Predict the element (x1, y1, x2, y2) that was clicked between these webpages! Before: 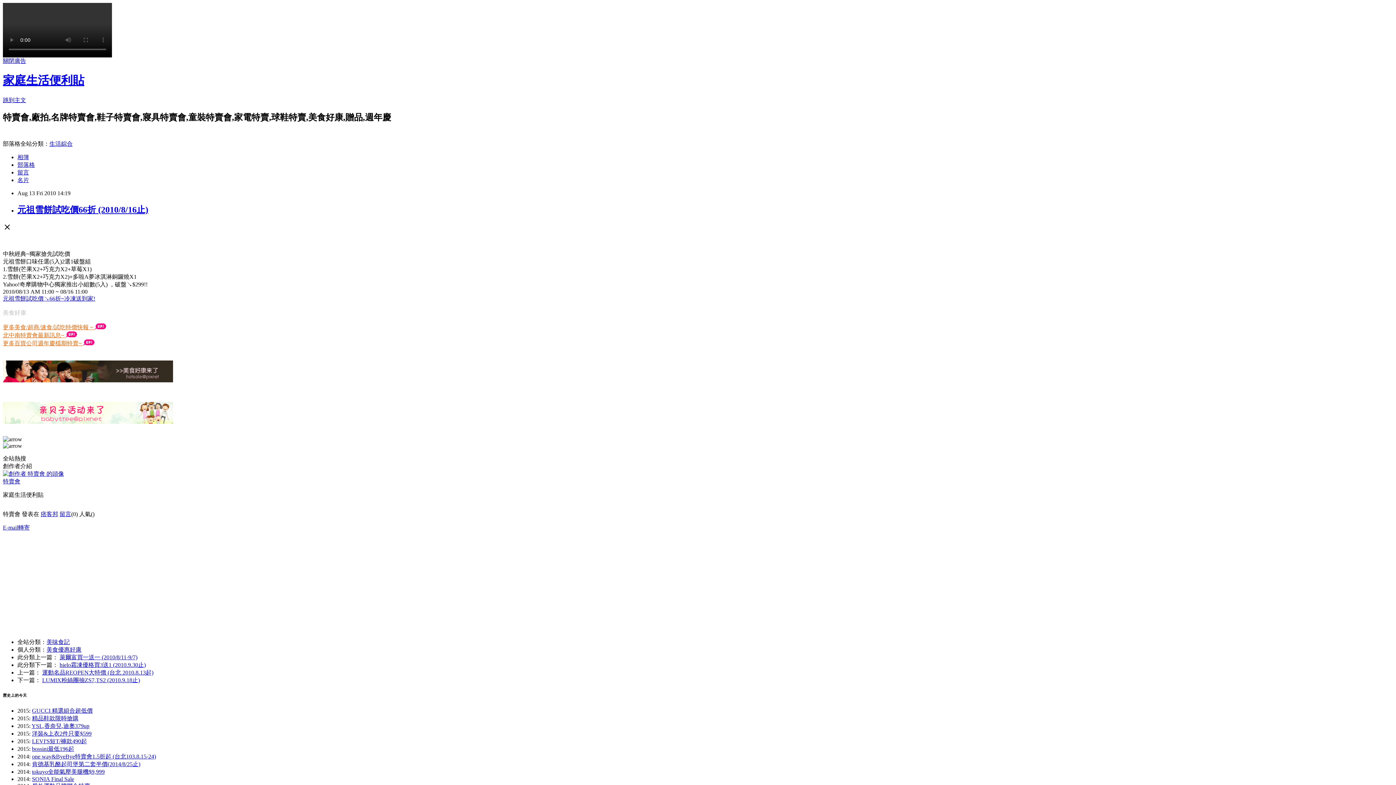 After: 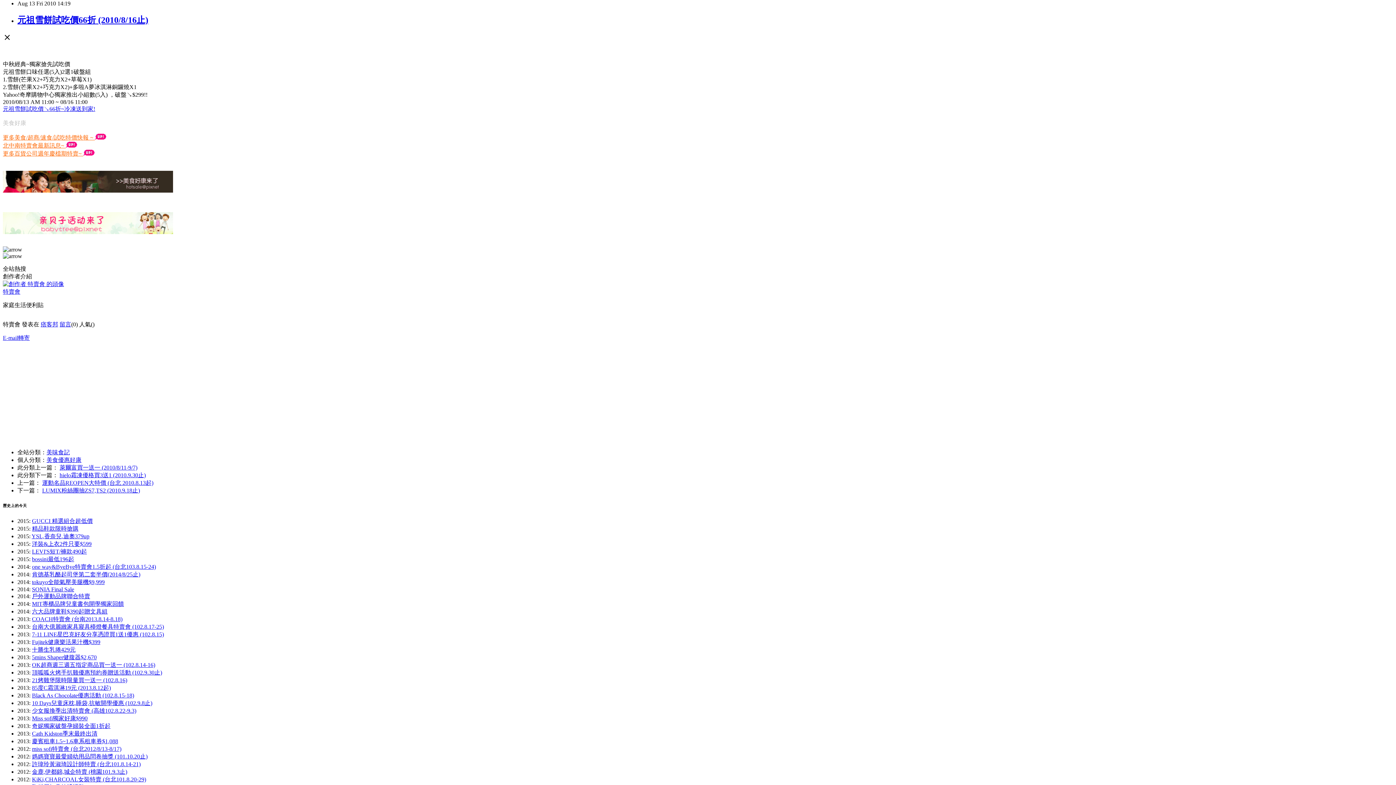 Action: label: 跳到主文 bbox: (2, 97, 26, 103)